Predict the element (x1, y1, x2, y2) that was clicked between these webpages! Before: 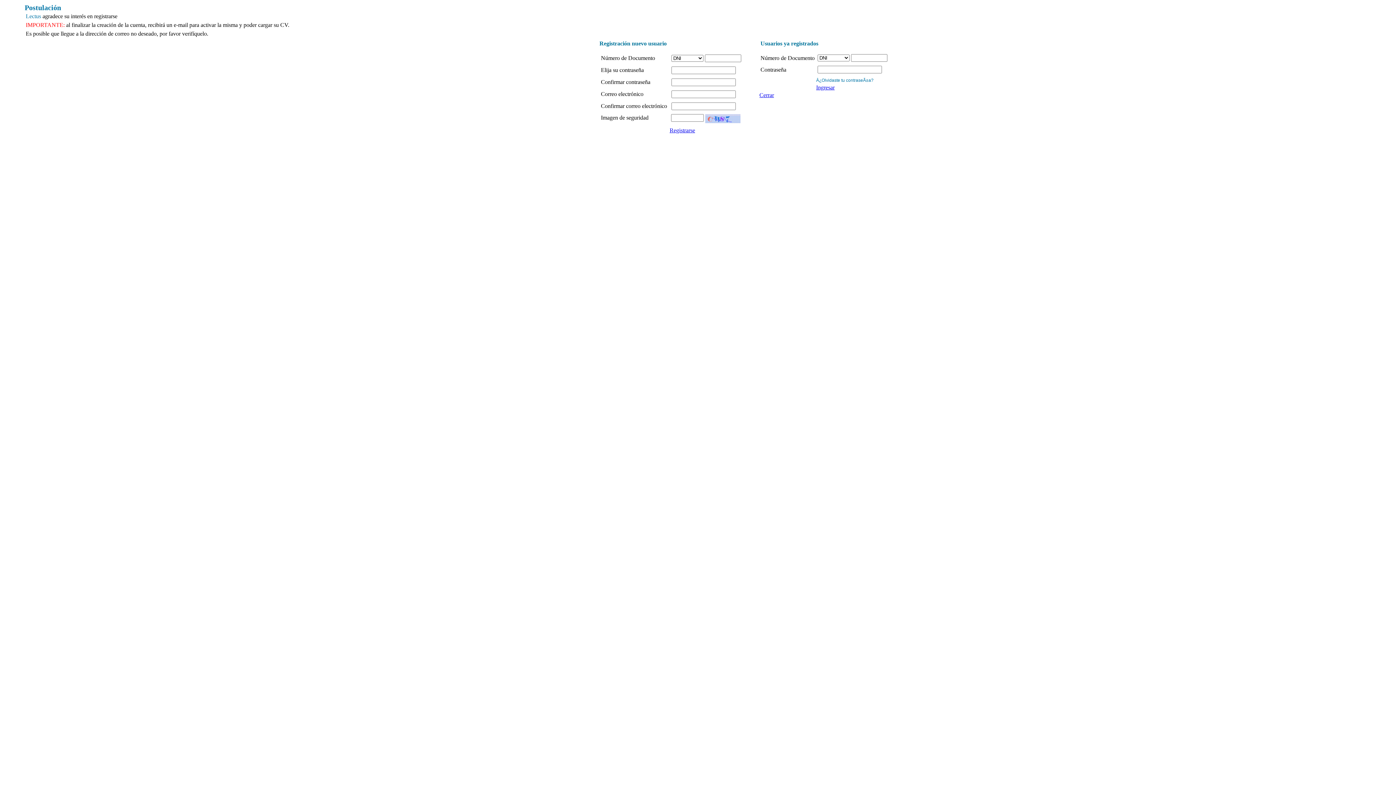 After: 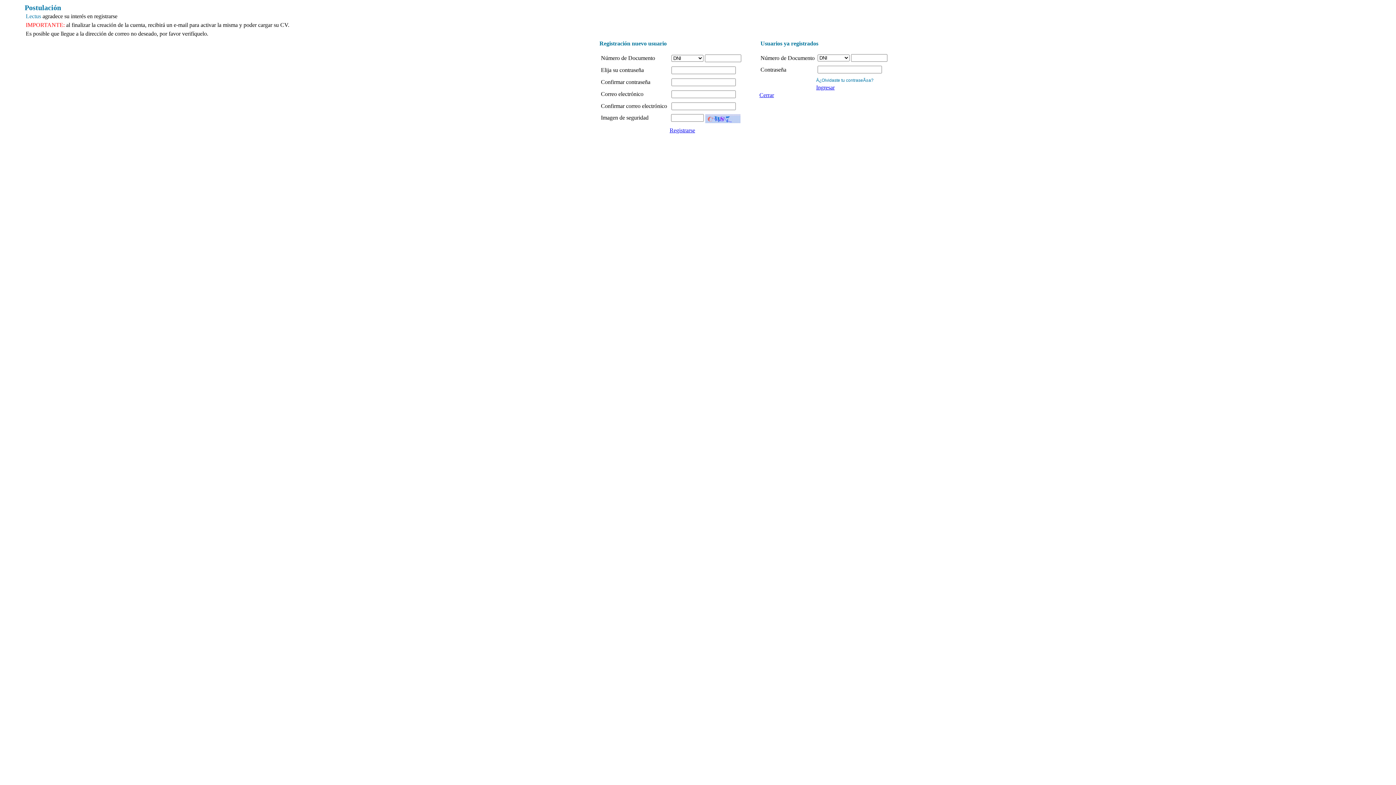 Action: bbox: (759, 92, 774, 98) label: Cerrar